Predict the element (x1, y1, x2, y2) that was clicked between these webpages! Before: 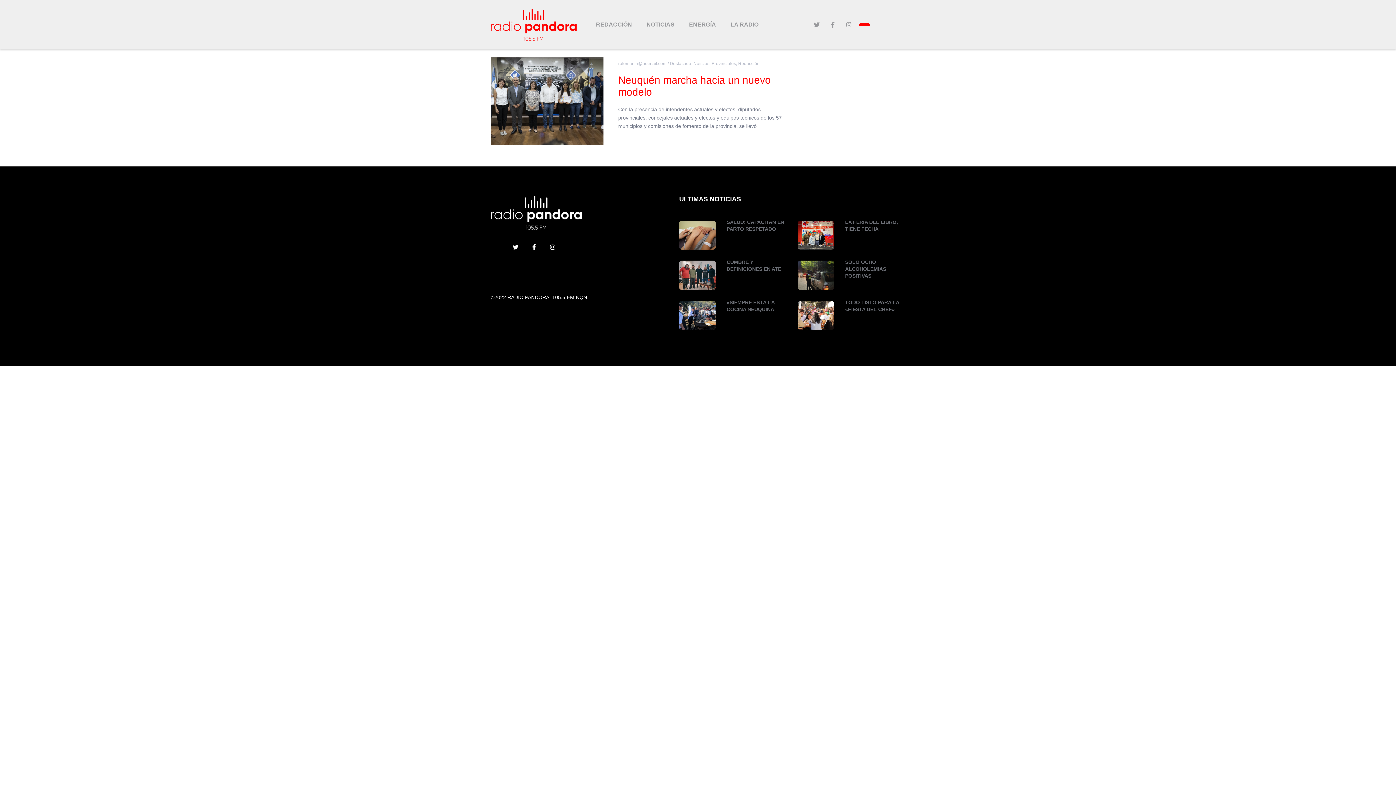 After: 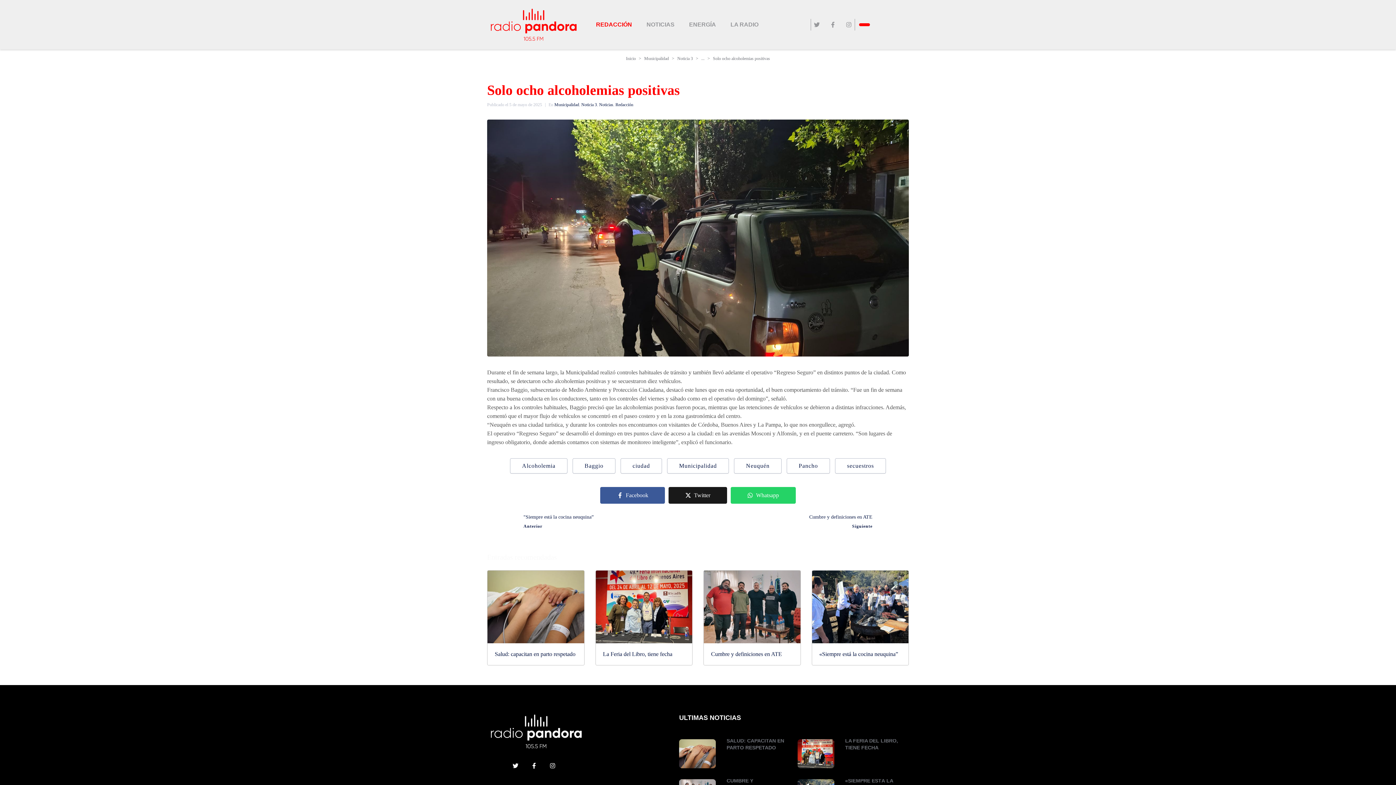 Action: bbox: (845, 259, 886, 279) label: SOLO OCHO ALCOHOLEMIAS POSITIVAS